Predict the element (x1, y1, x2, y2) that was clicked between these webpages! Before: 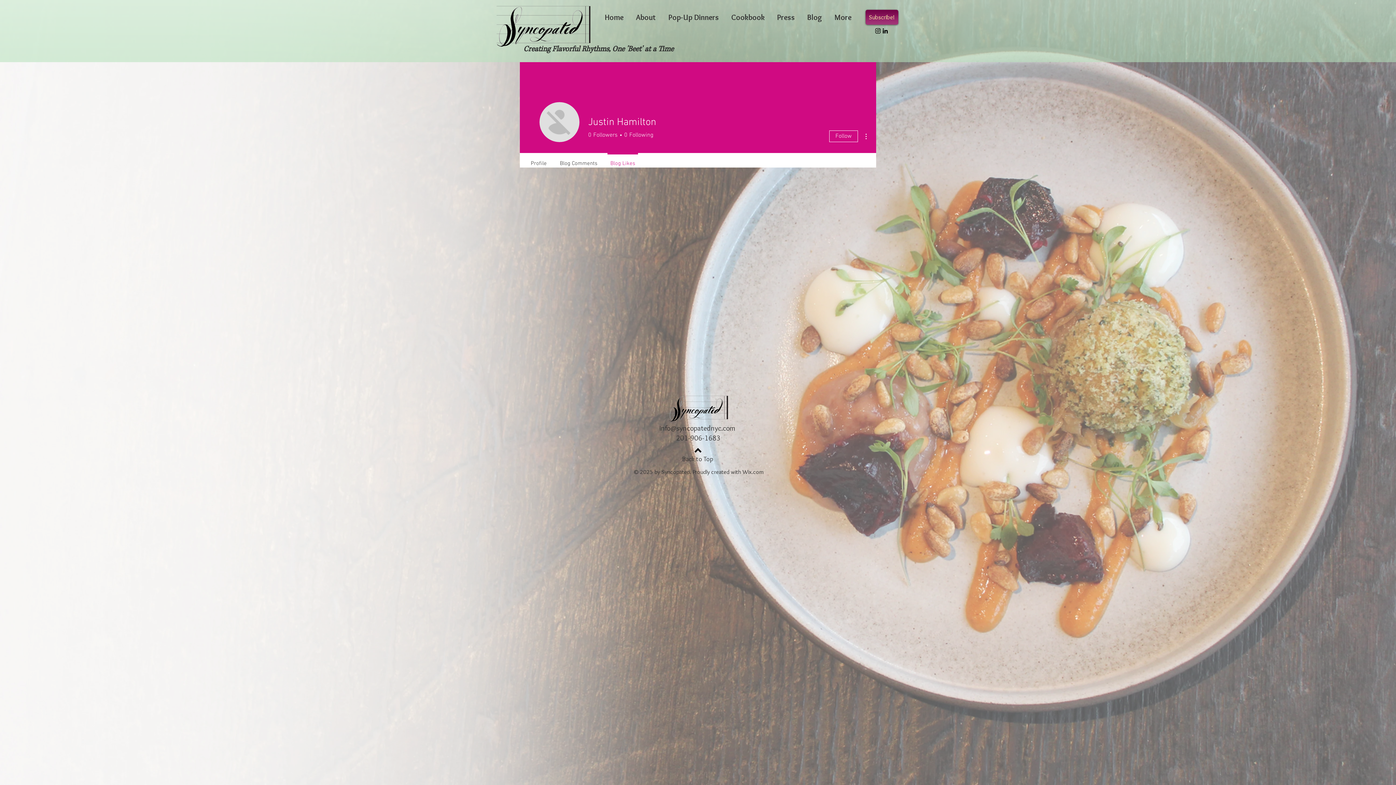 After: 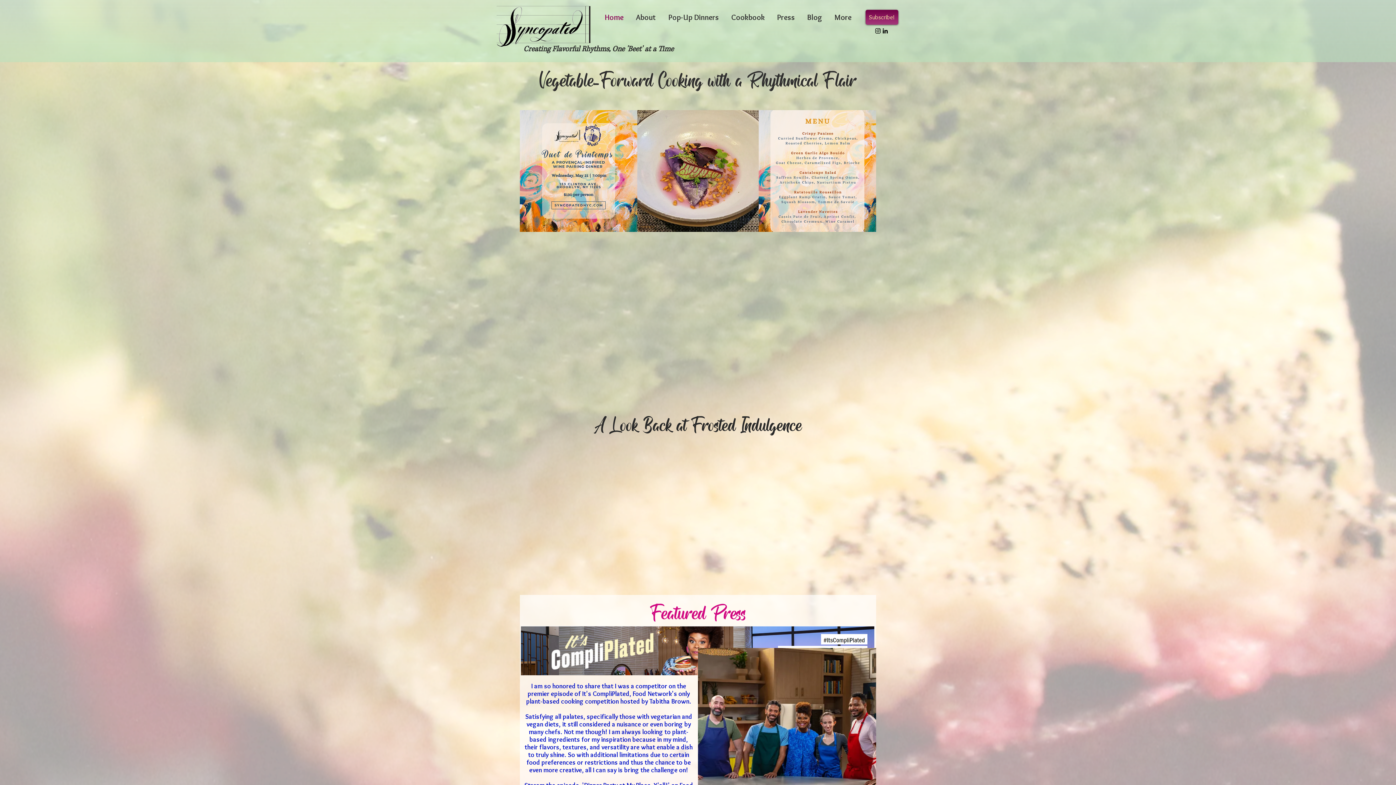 Action: bbox: (682, 455, 713, 463) label: Back to Top